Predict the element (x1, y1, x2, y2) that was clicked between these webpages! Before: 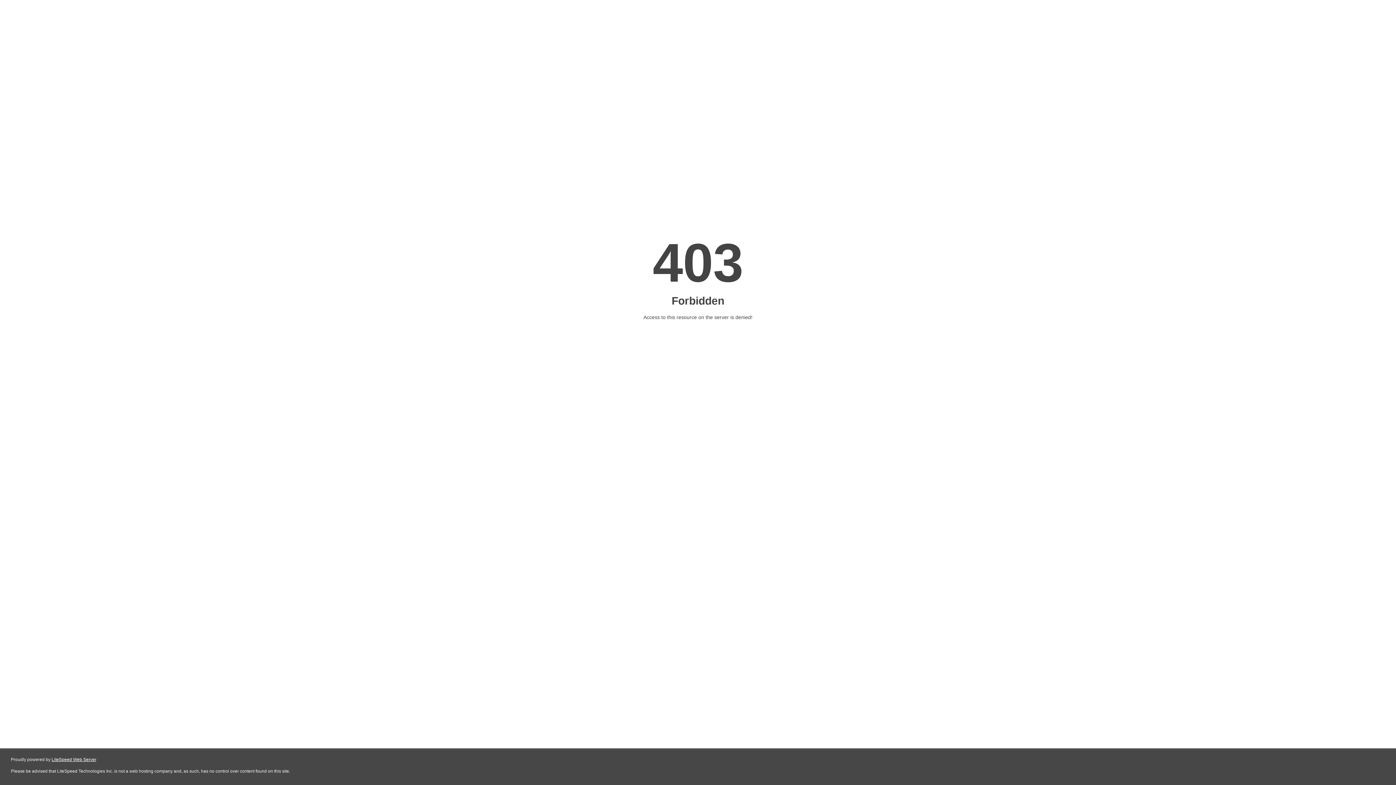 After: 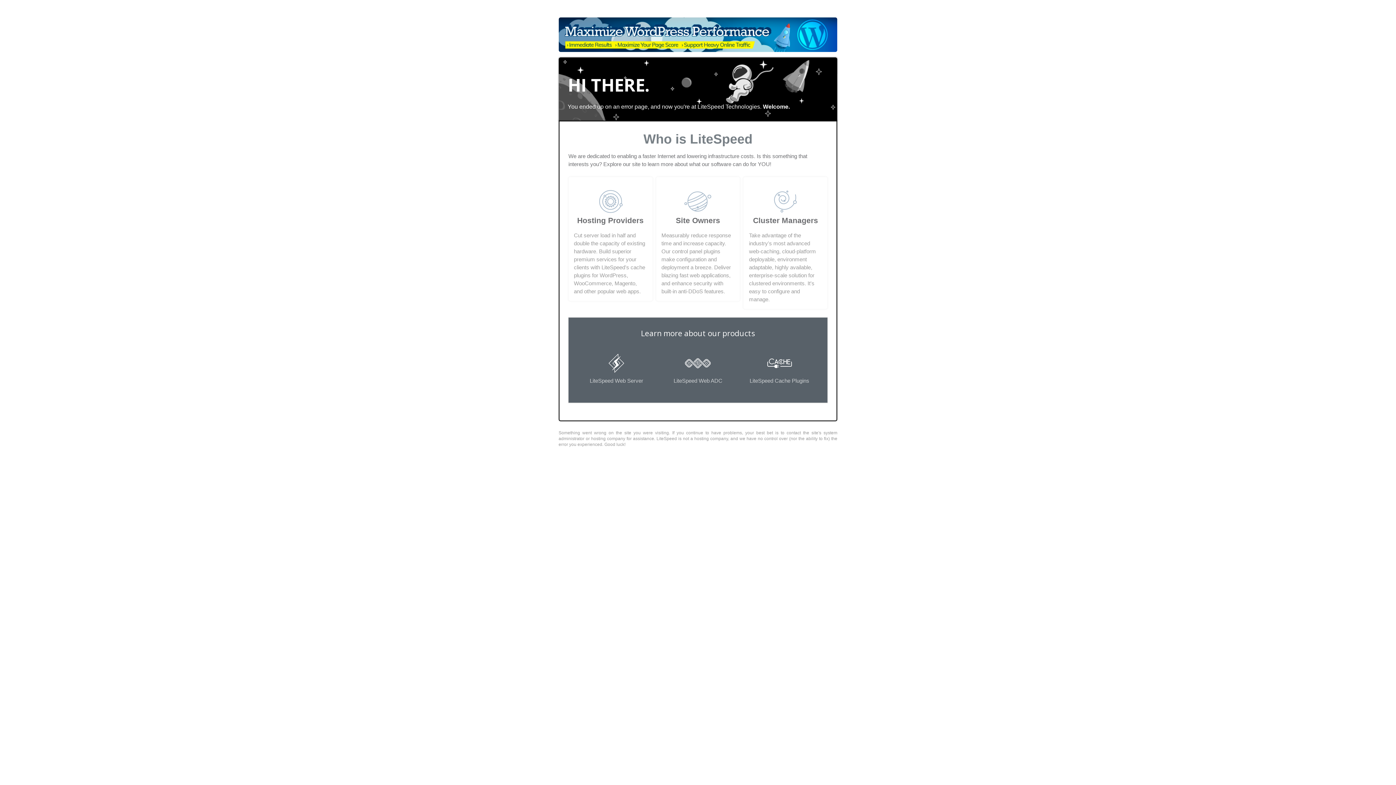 Action: bbox: (51, 757, 96, 762) label: LiteSpeed Web Server